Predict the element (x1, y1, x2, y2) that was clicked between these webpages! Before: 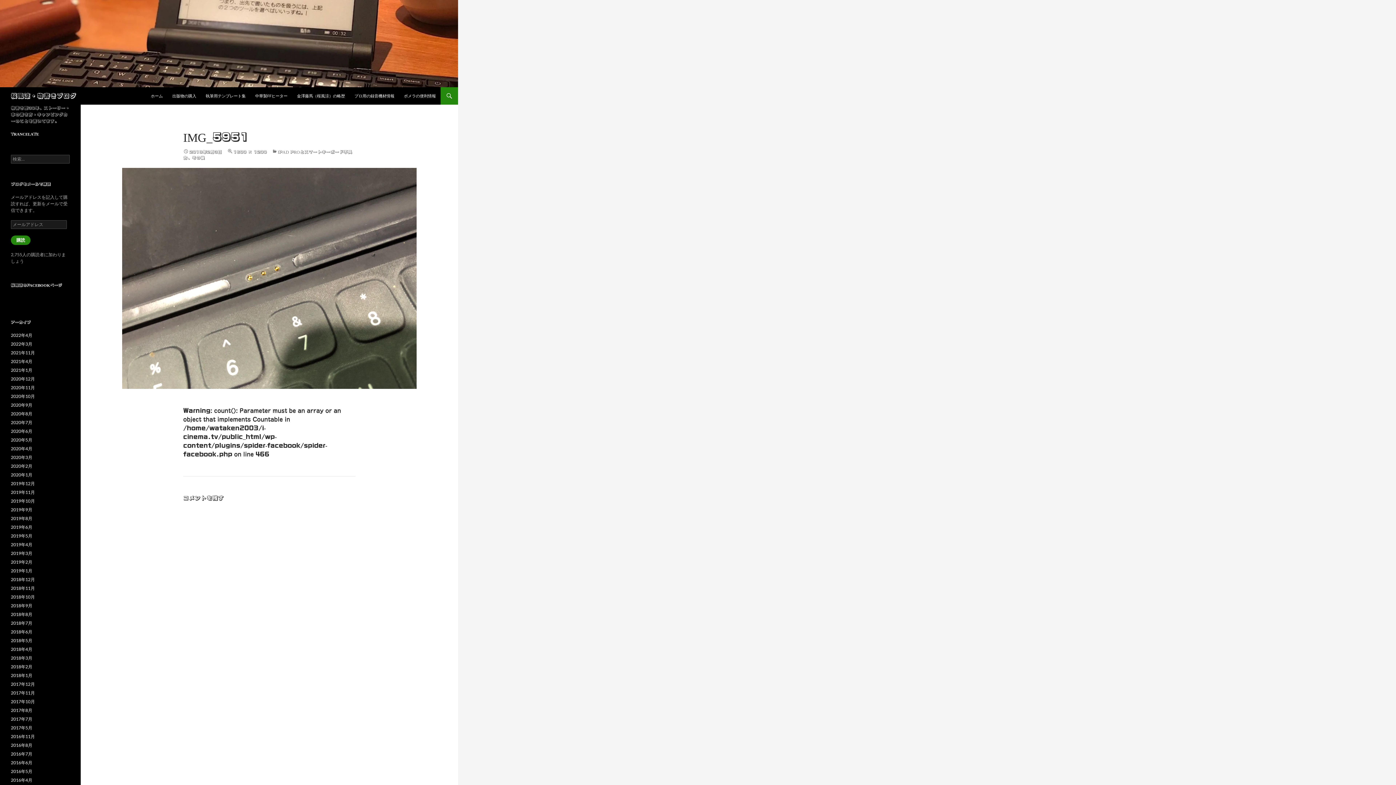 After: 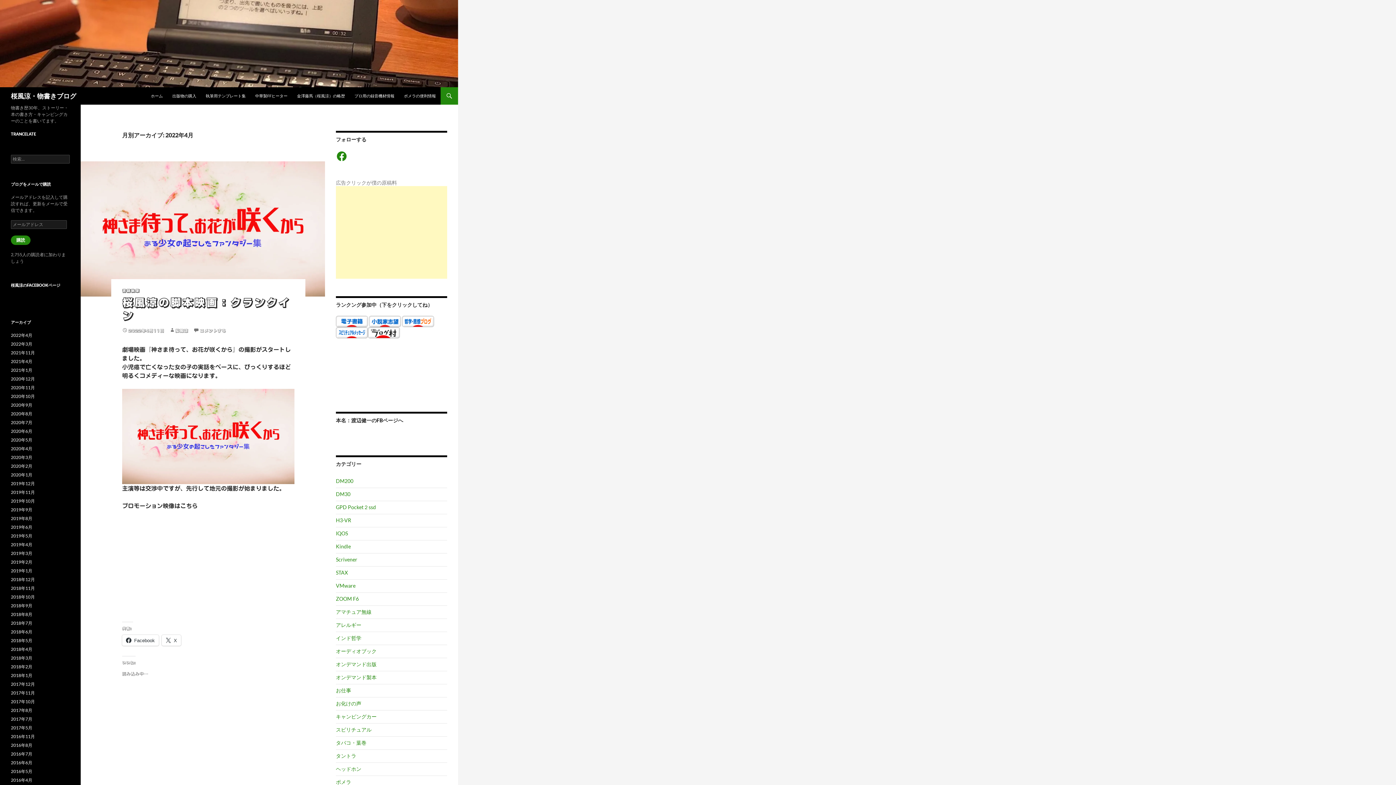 Action: bbox: (10, 332, 32, 338) label: 2022年4月